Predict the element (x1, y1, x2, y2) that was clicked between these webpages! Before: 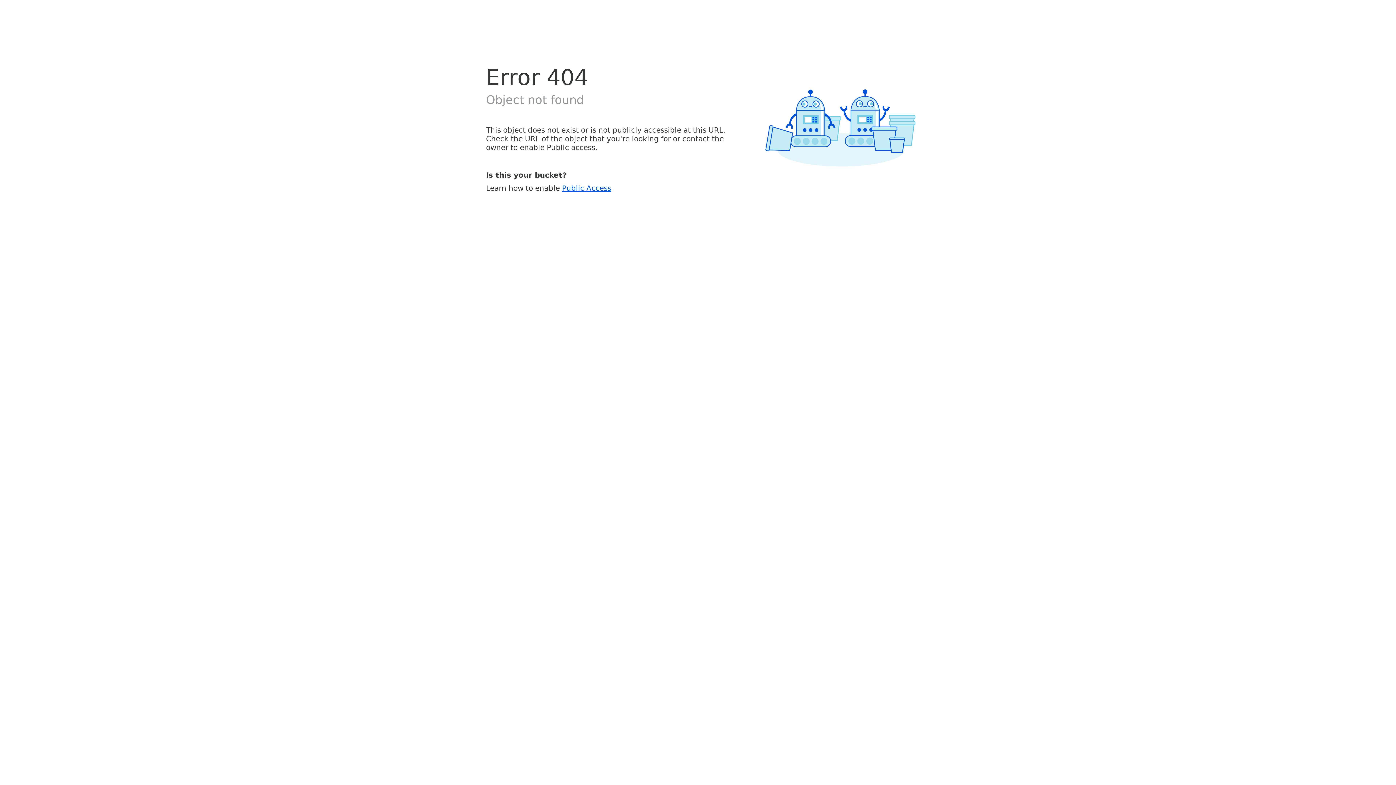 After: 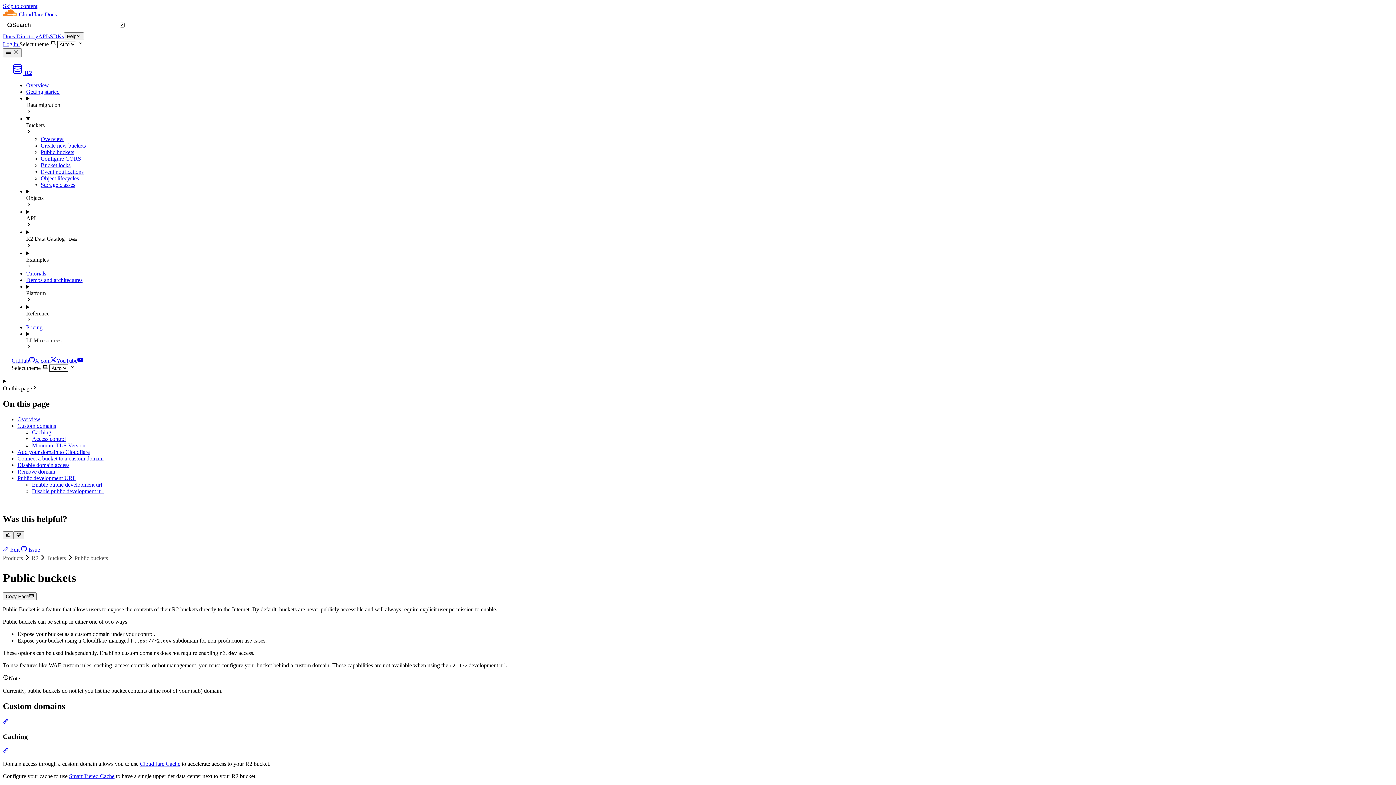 Action: bbox: (562, 183, 611, 192) label: Public Access